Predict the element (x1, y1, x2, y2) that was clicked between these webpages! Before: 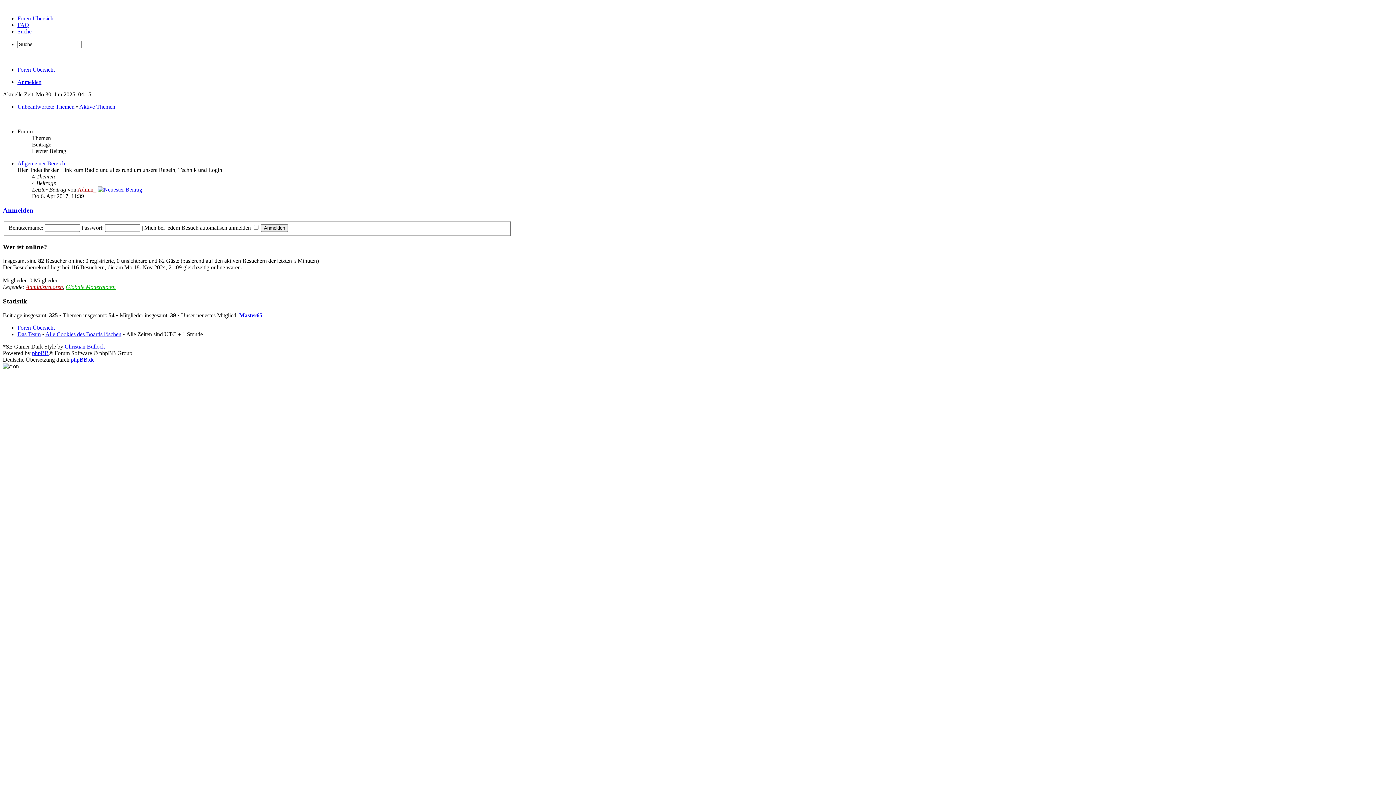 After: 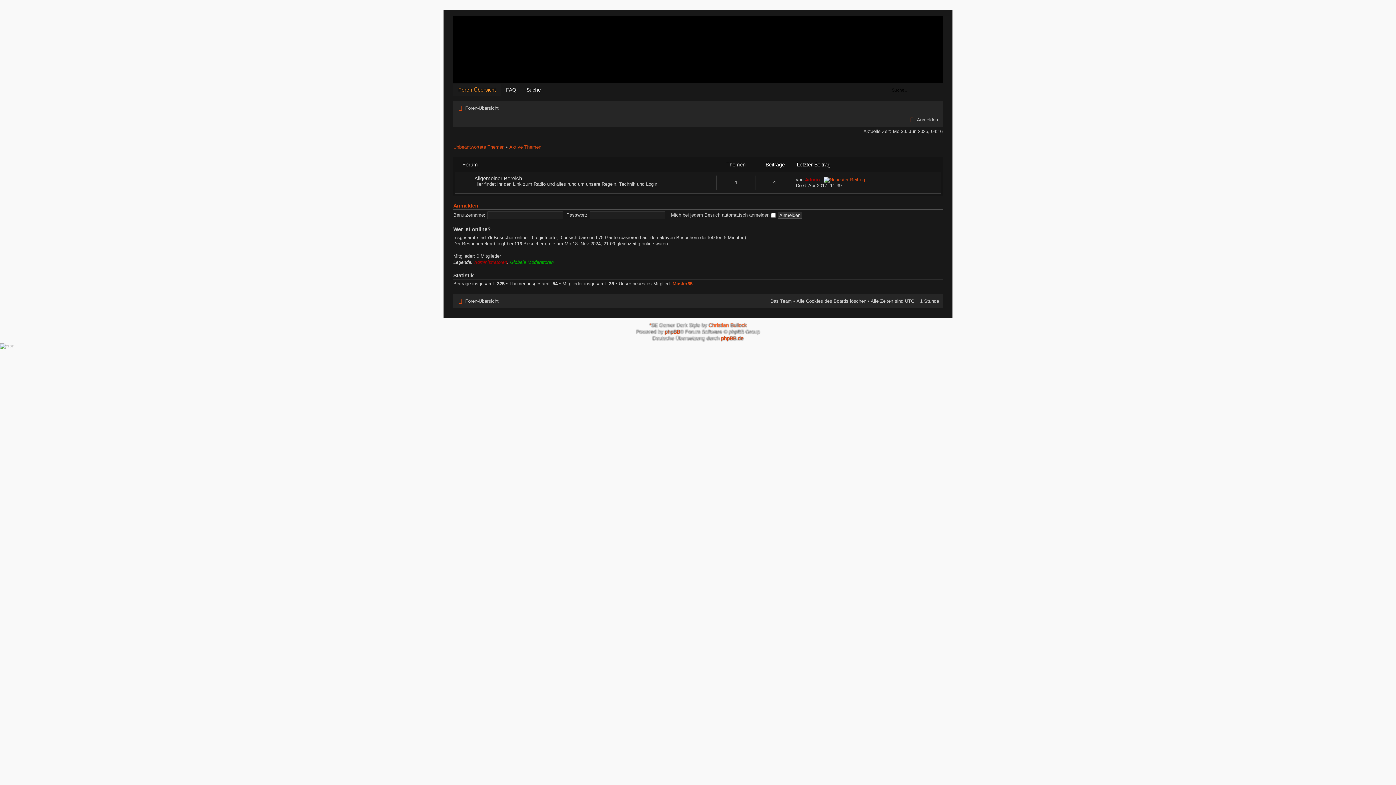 Action: label: Foren-Übersicht bbox: (17, 324, 54, 330)